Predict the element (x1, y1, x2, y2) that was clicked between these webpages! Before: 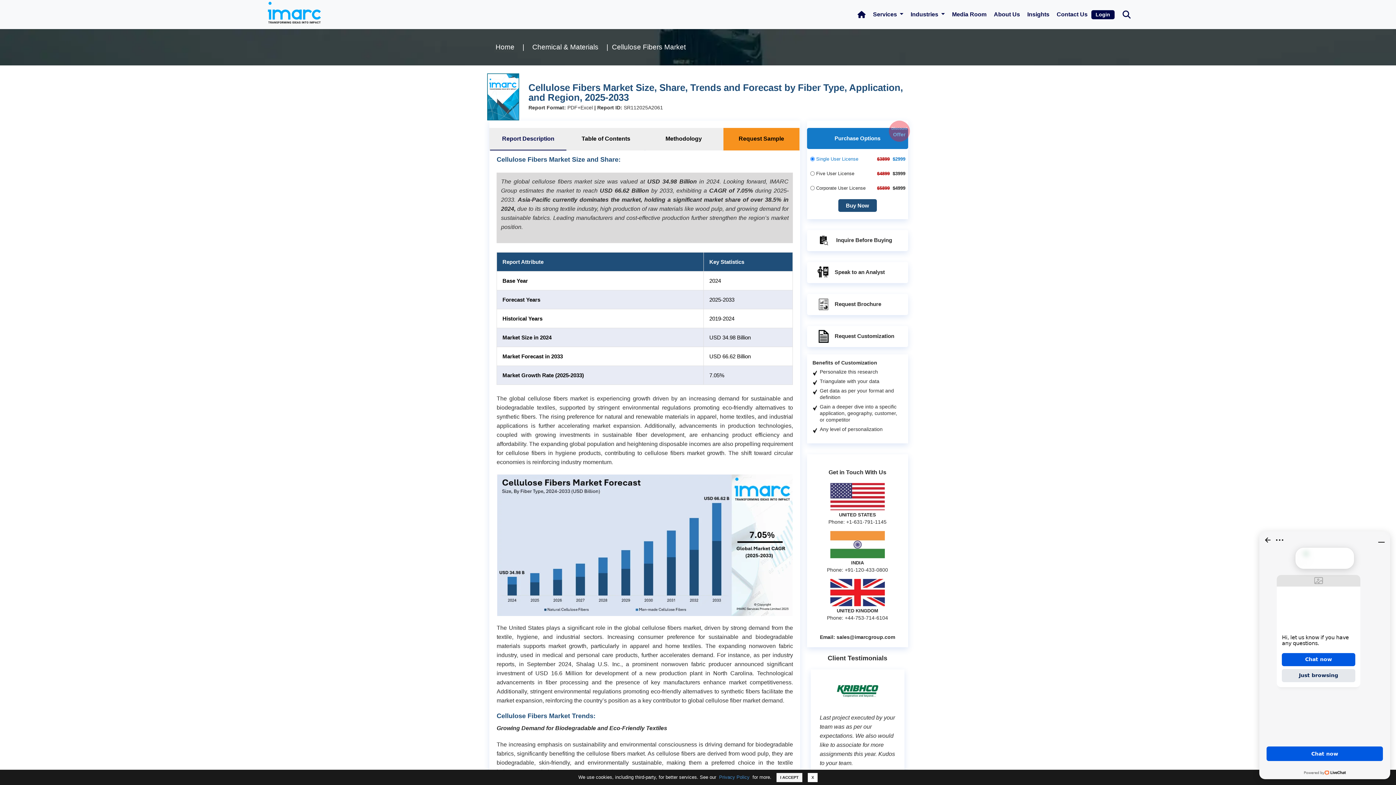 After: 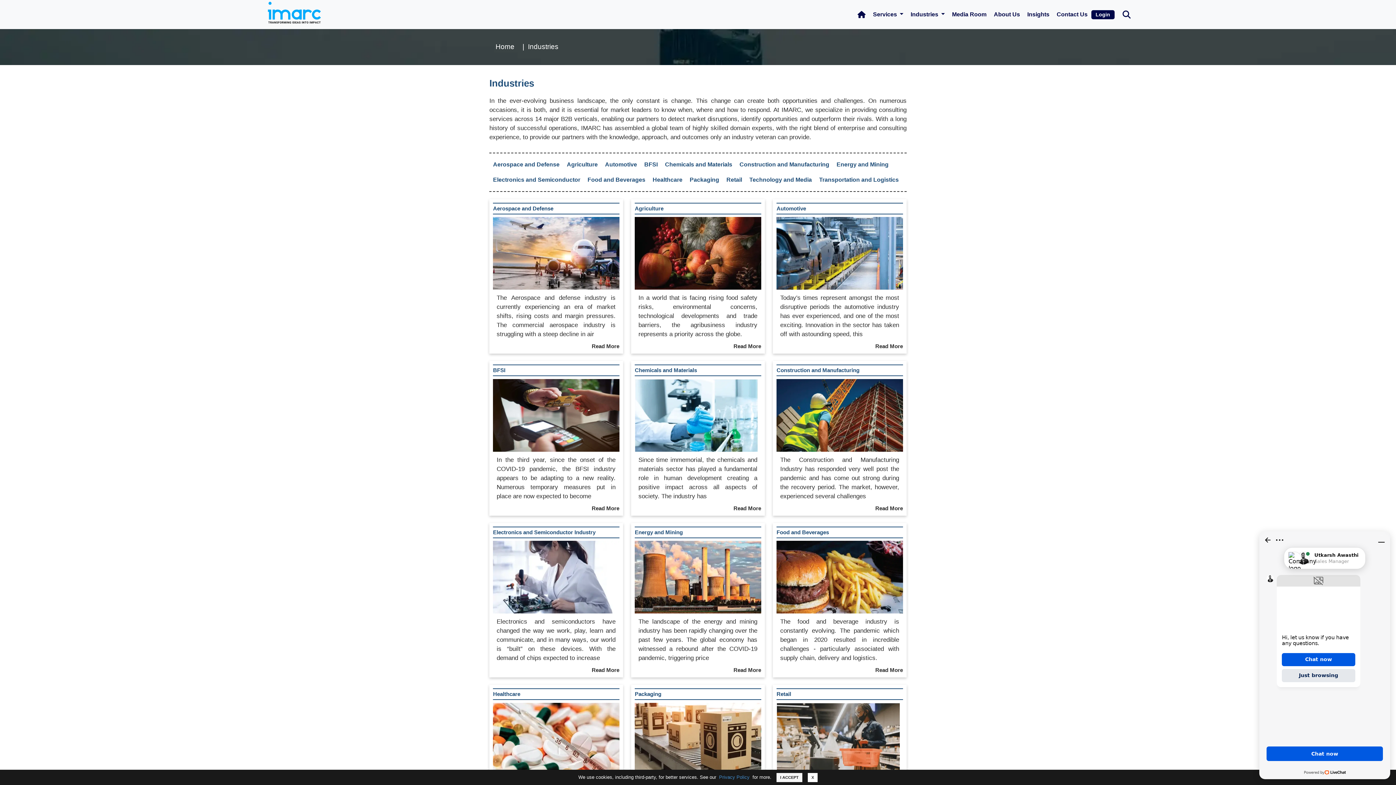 Action: bbox: (907, 2, 948, 26) label: Industries 